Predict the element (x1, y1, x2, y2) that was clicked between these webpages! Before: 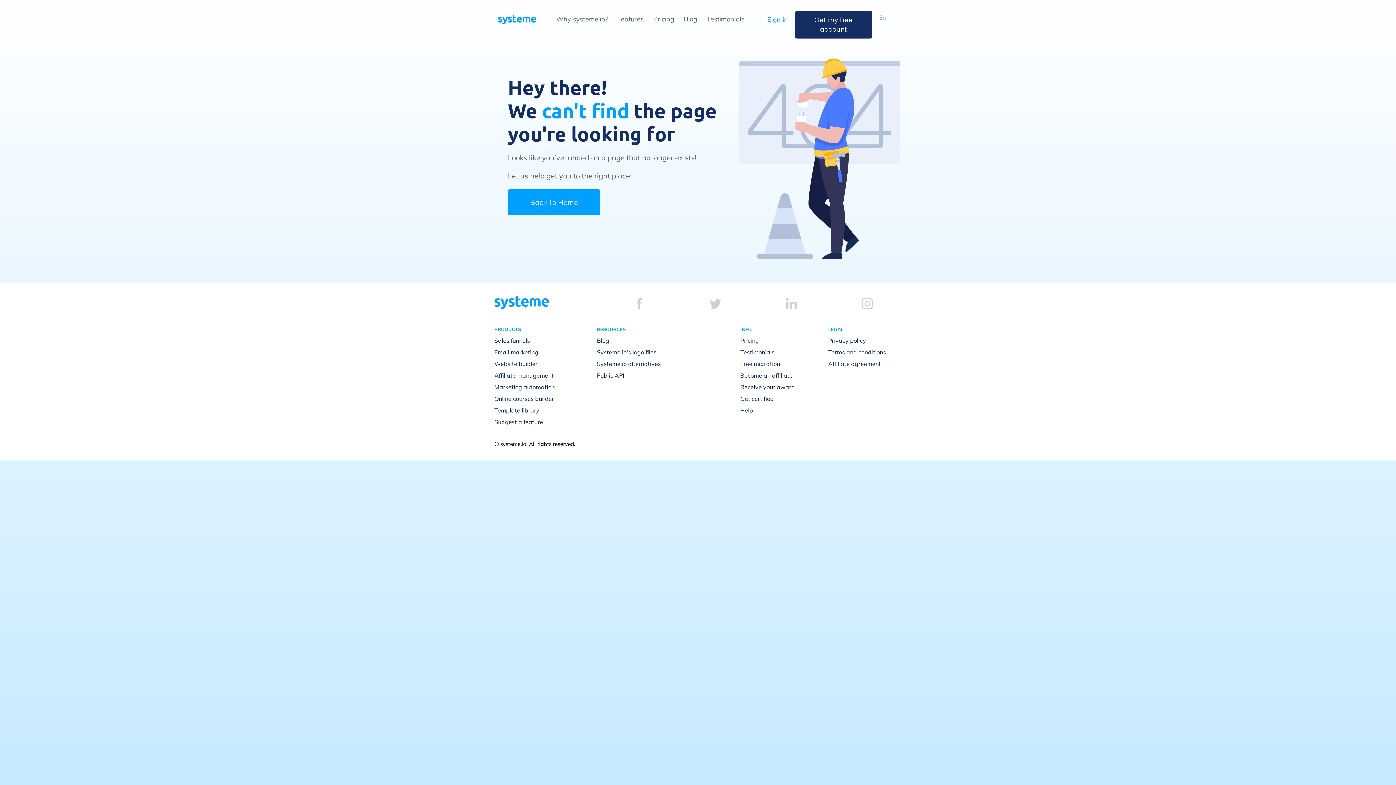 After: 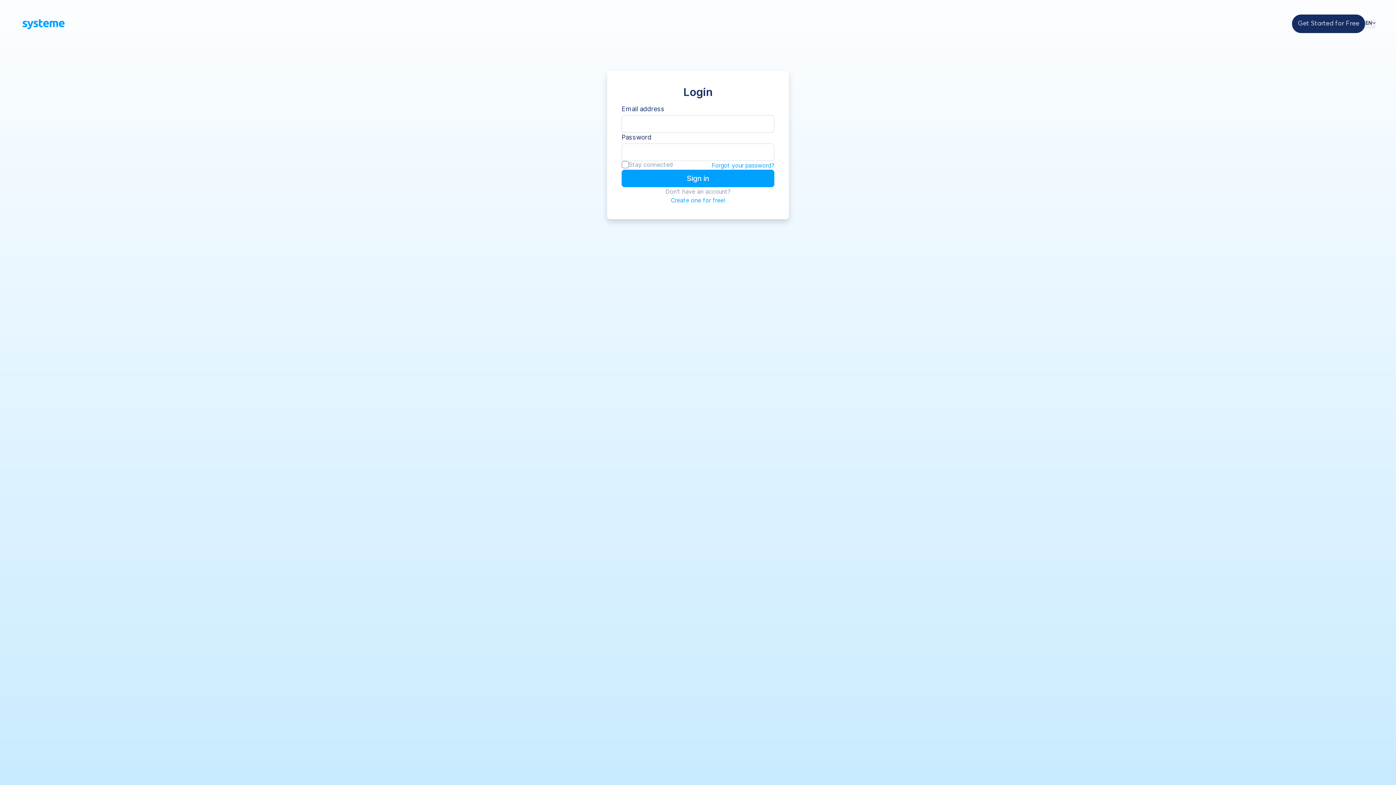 Action: bbox: (767, 15, 788, 23) label: Sign in